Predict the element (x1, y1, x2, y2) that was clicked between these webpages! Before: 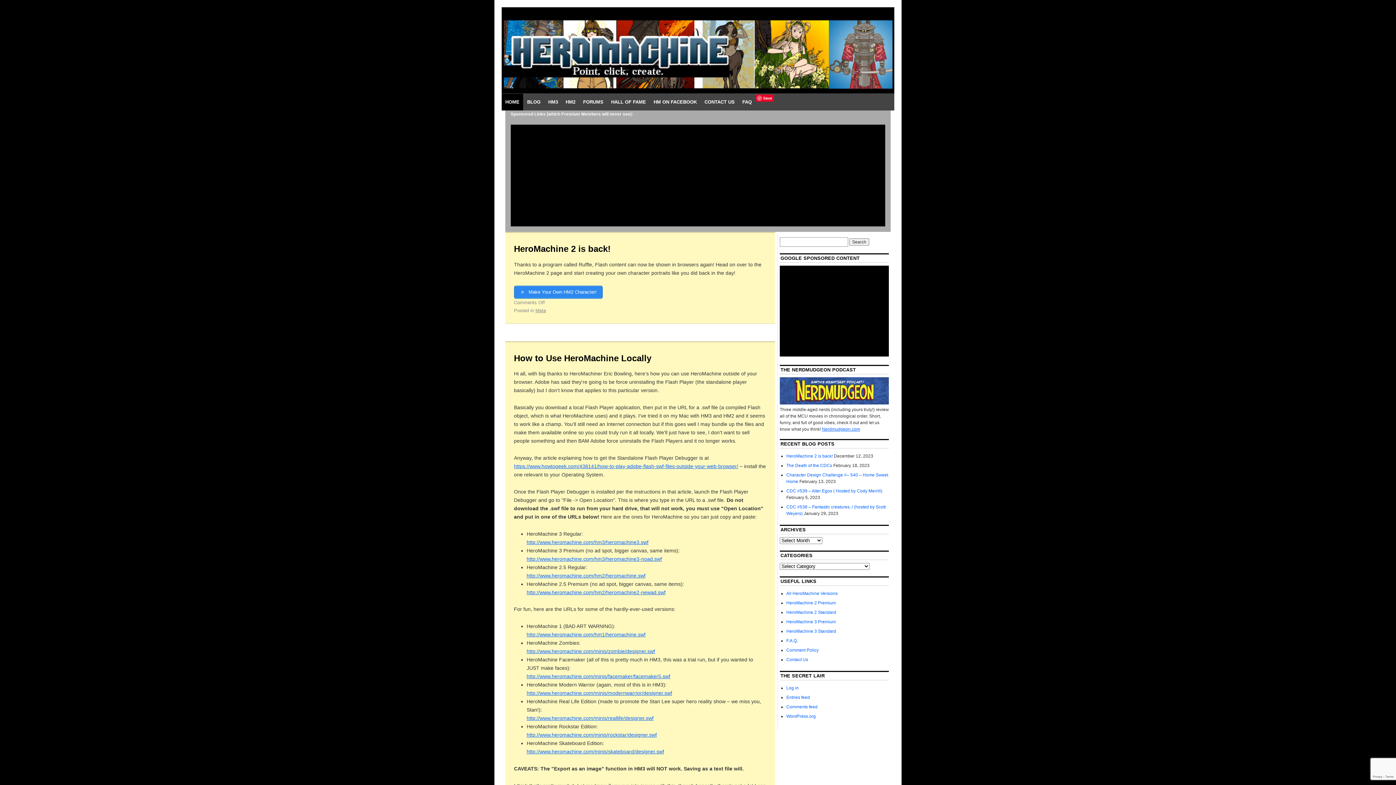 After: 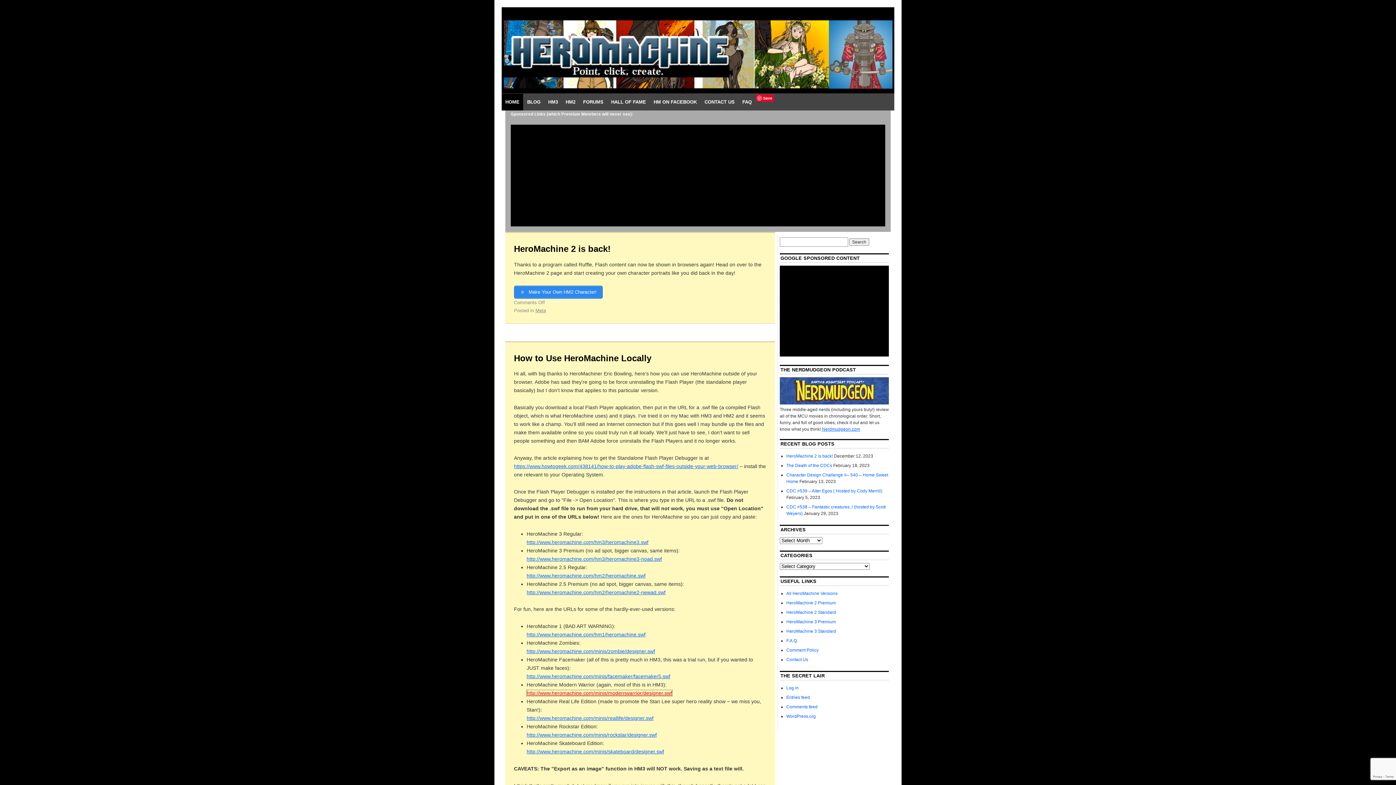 Action: bbox: (526, 690, 672, 696) label: http://www.heromachine.com/minis/modernwarrior/designer.swf